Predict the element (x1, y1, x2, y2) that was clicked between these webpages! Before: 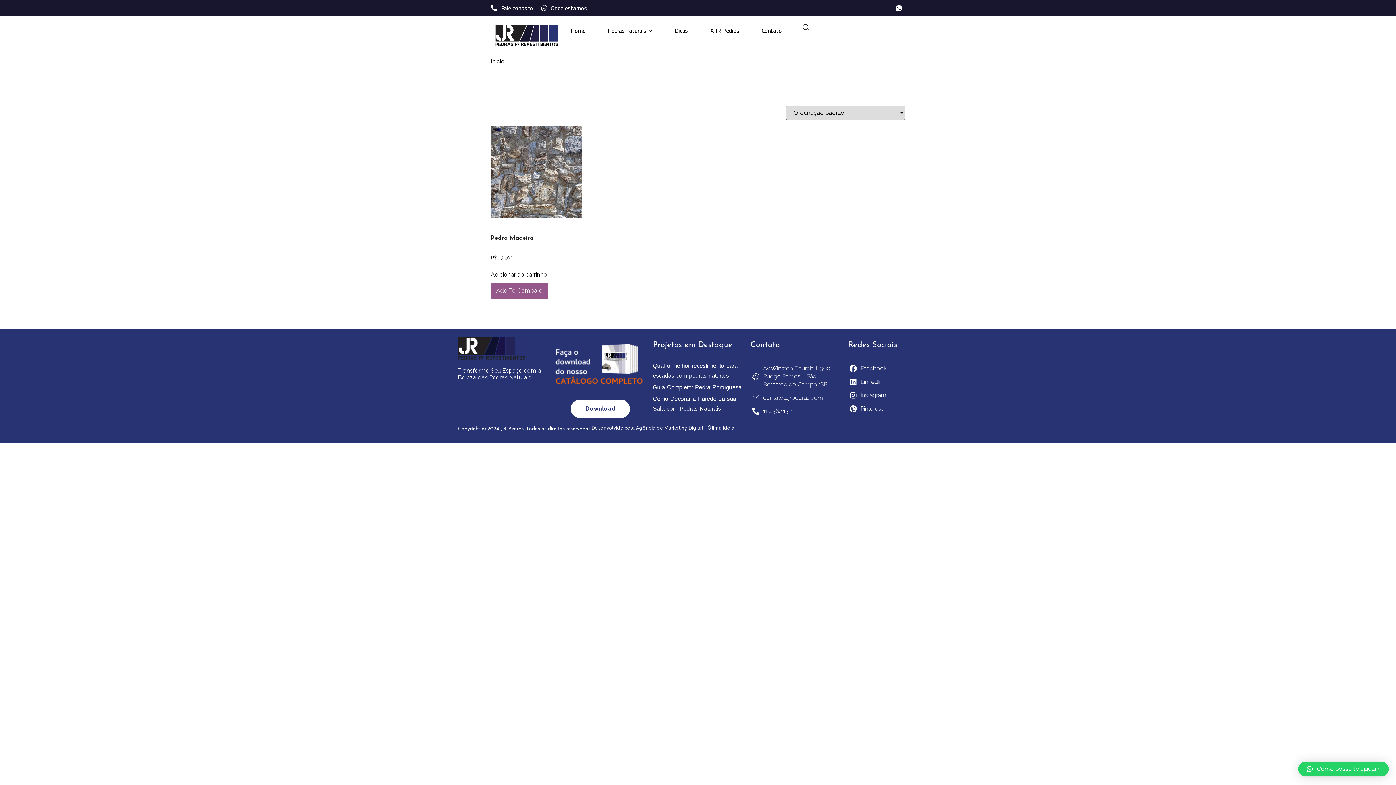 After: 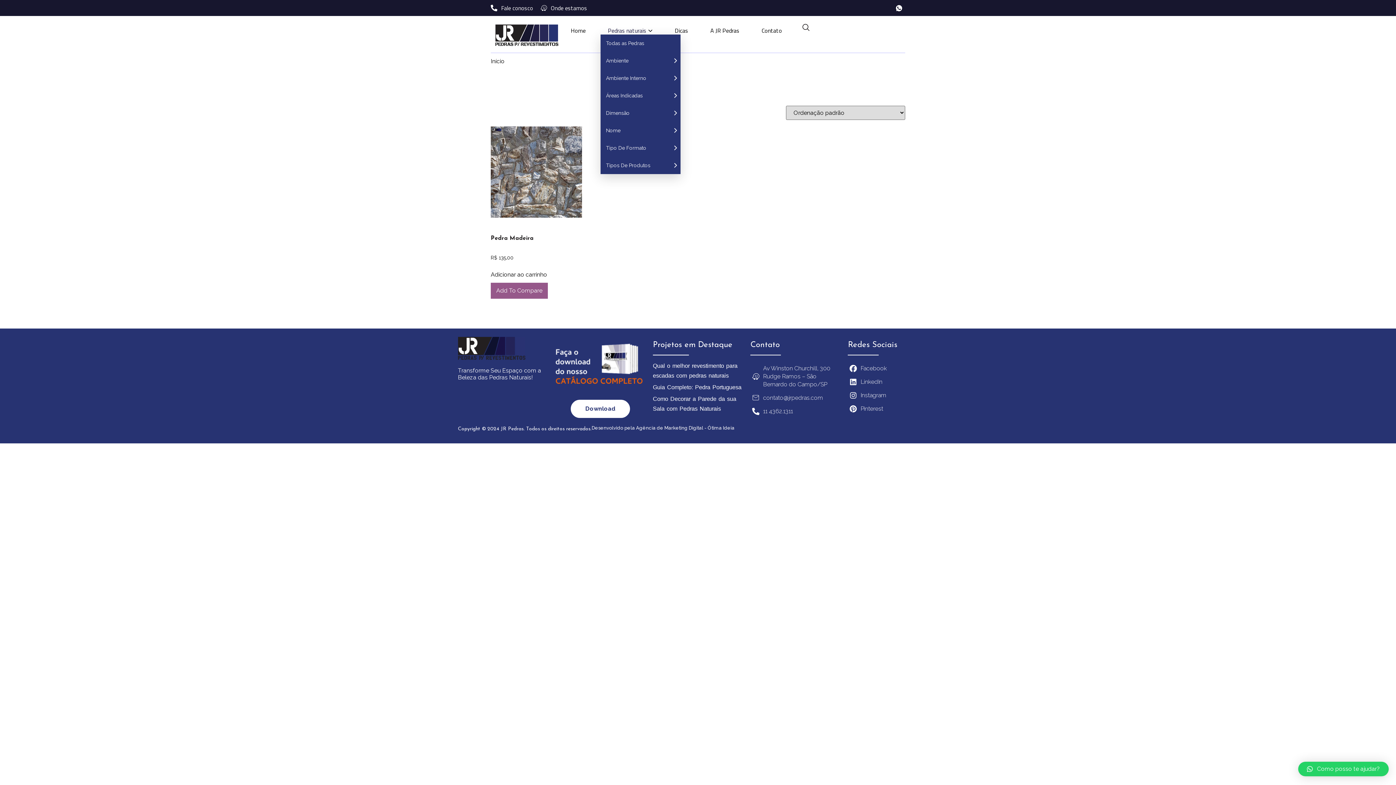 Action: bbox: (600, 26, 667, 34) label: Pedras naturais